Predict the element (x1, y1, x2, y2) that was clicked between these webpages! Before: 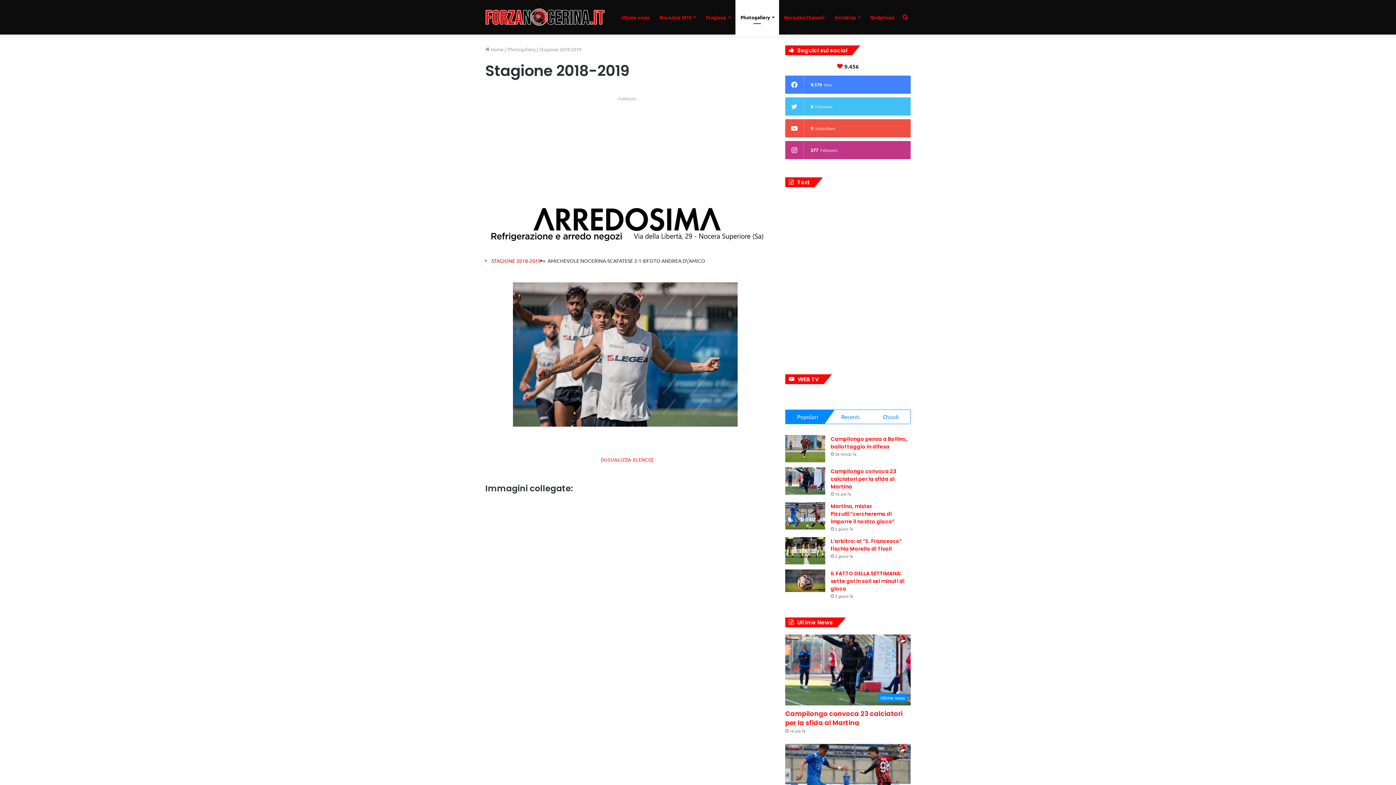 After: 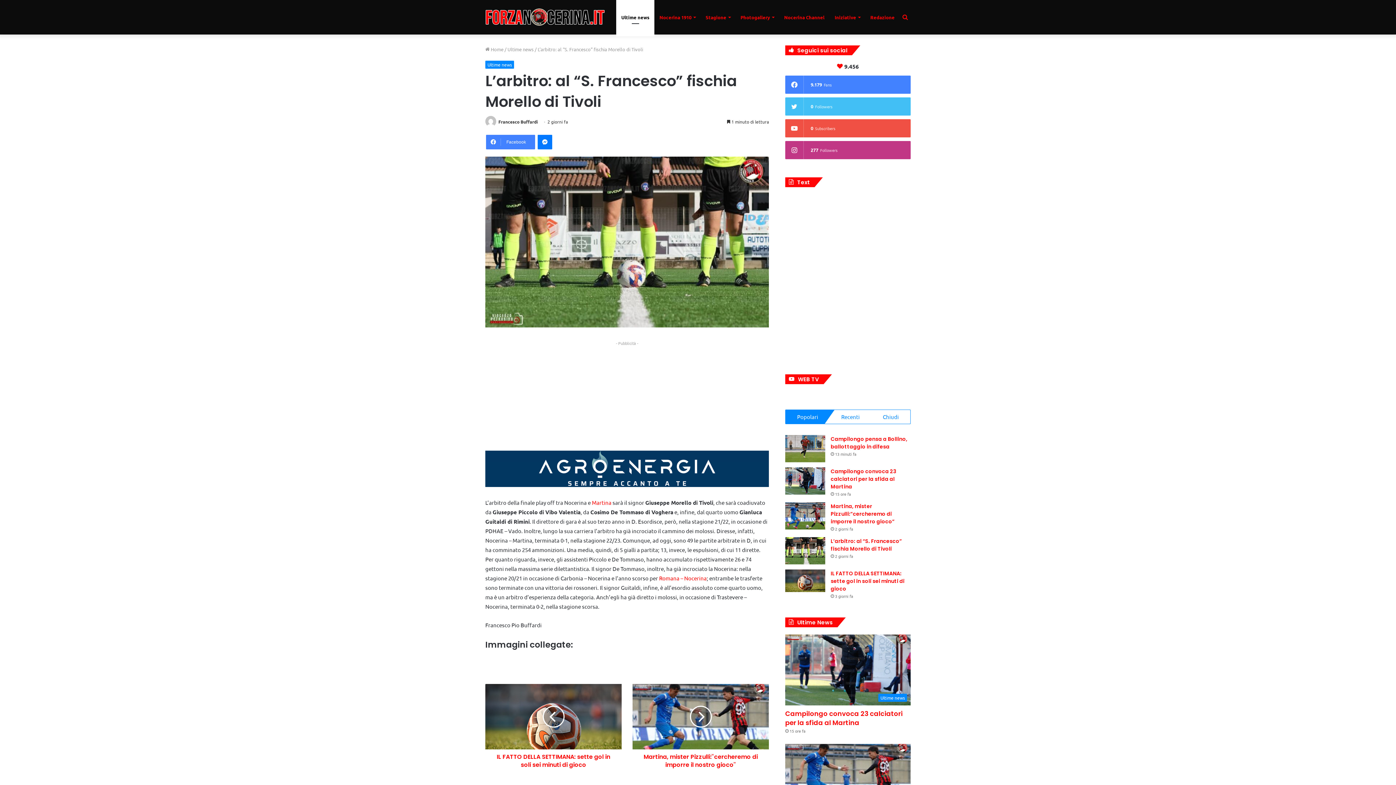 Action: label: L’arbitro: al “S. Francesco” fischia Morello di Tivoli bbox: (785, 537, 825, 564)